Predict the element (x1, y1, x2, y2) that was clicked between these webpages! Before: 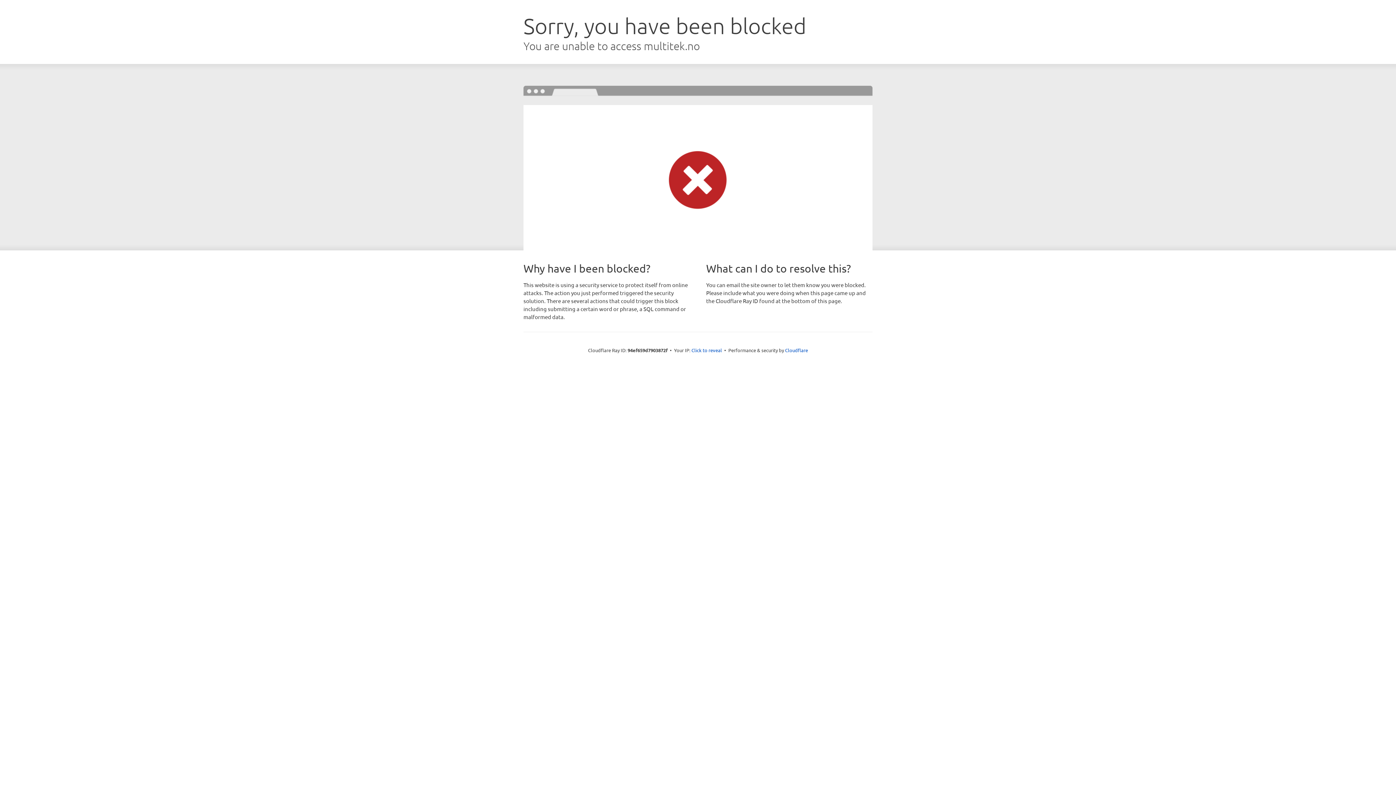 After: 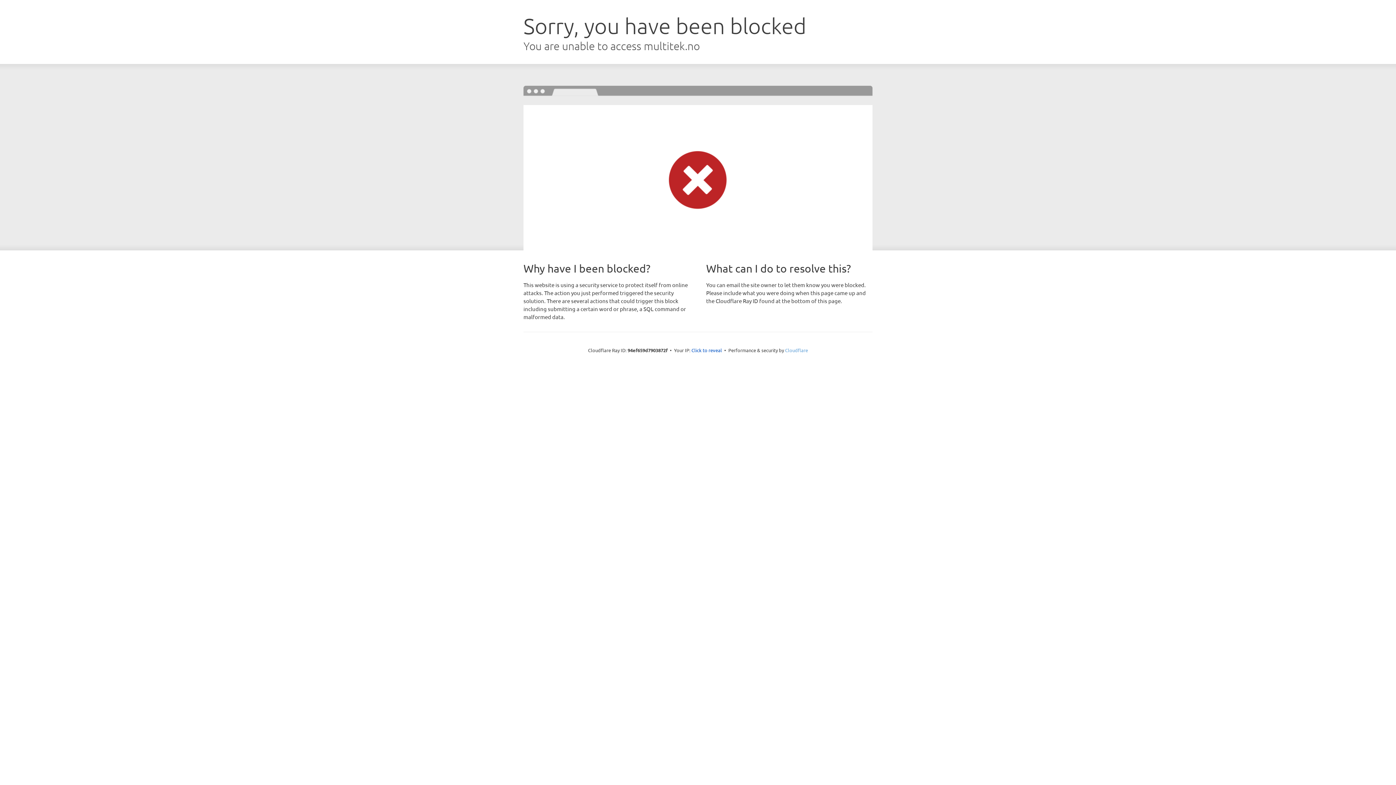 Action: label: Cloudflare bbox: (785, 347, 808, 353)